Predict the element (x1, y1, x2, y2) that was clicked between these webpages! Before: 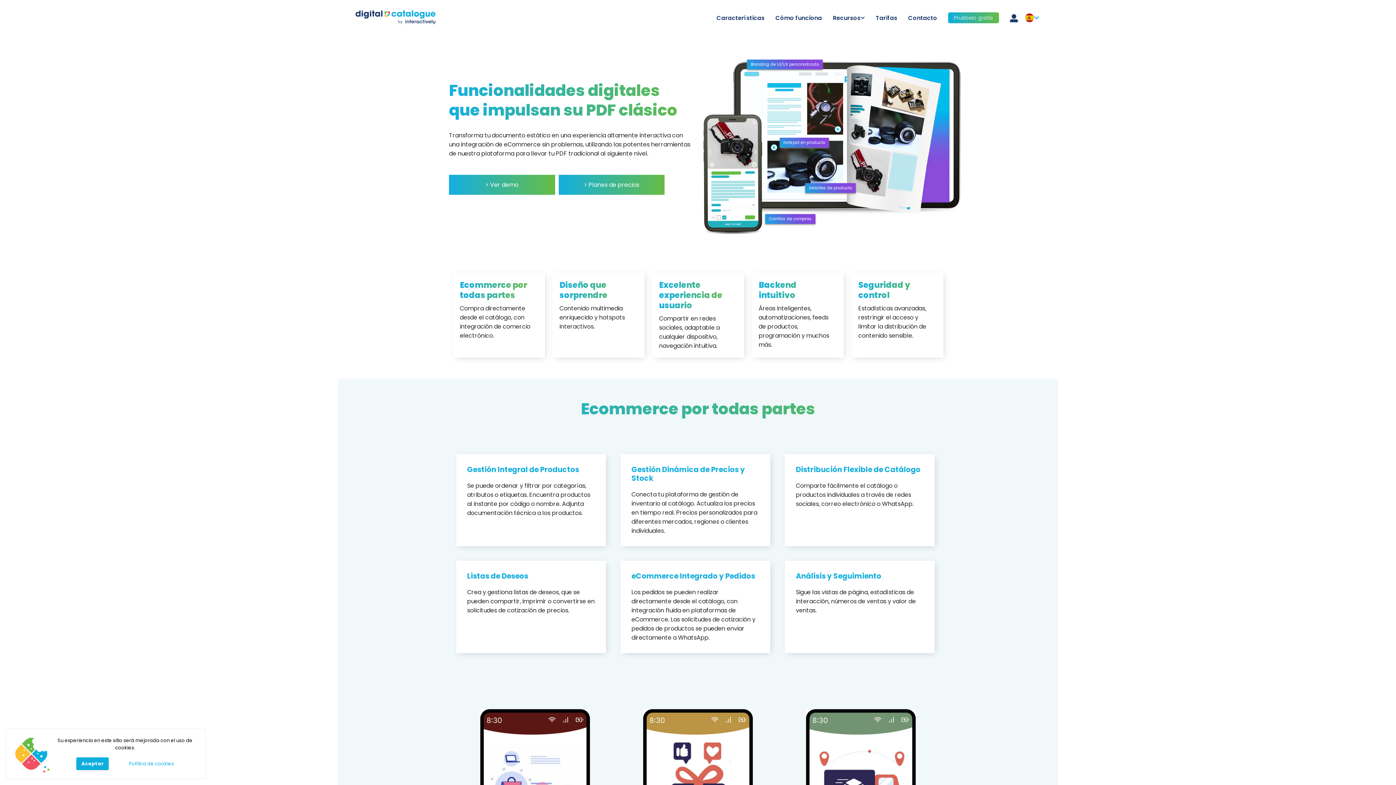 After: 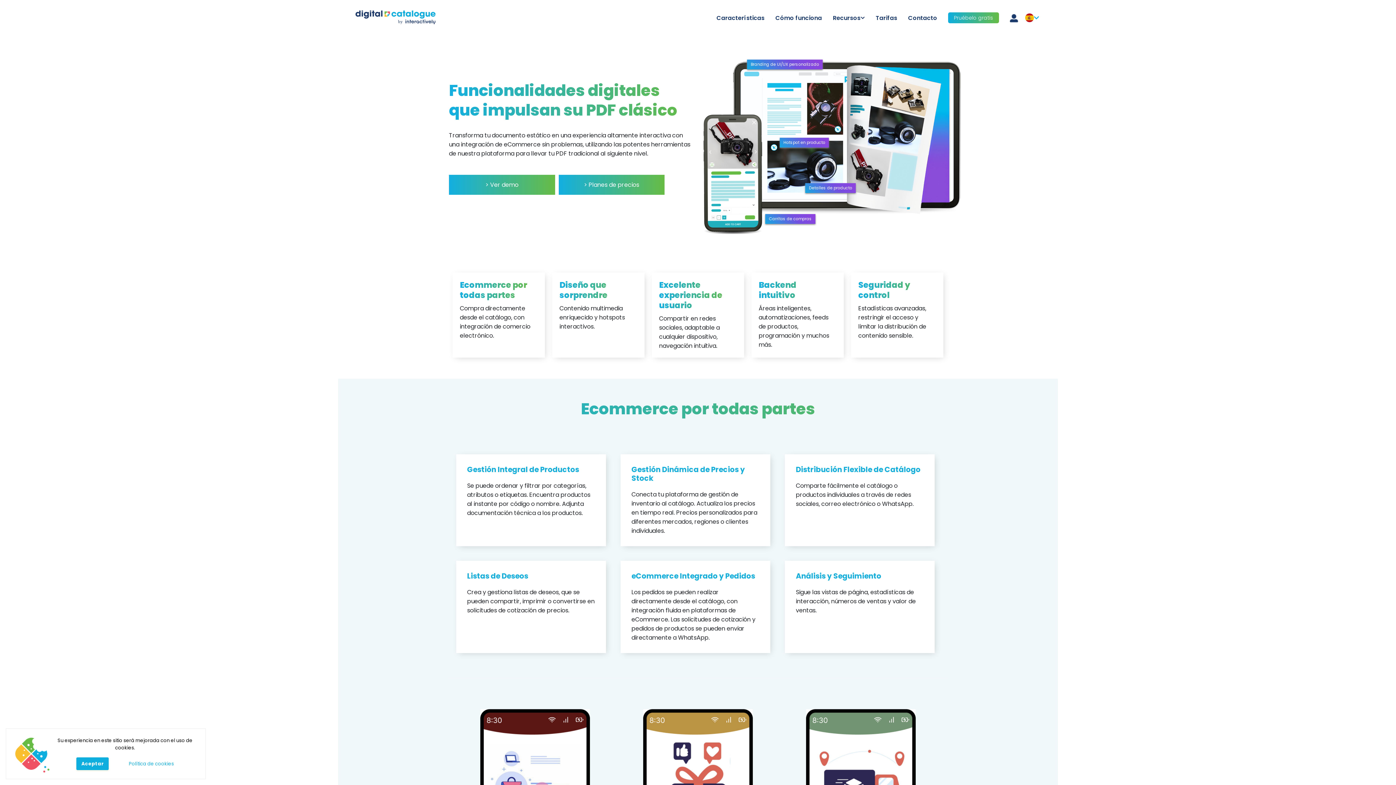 Action: label: Características bbox: (711, 10, 770, 25)